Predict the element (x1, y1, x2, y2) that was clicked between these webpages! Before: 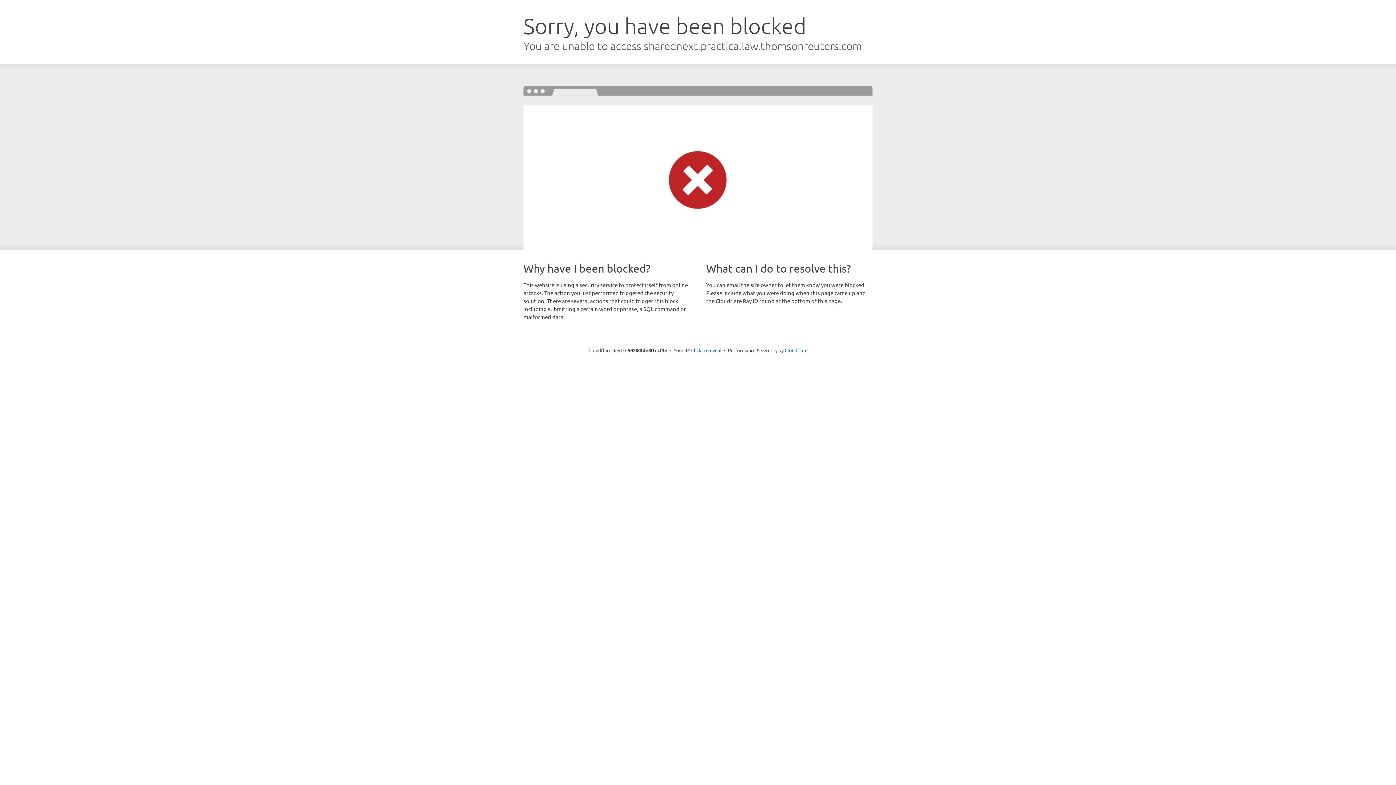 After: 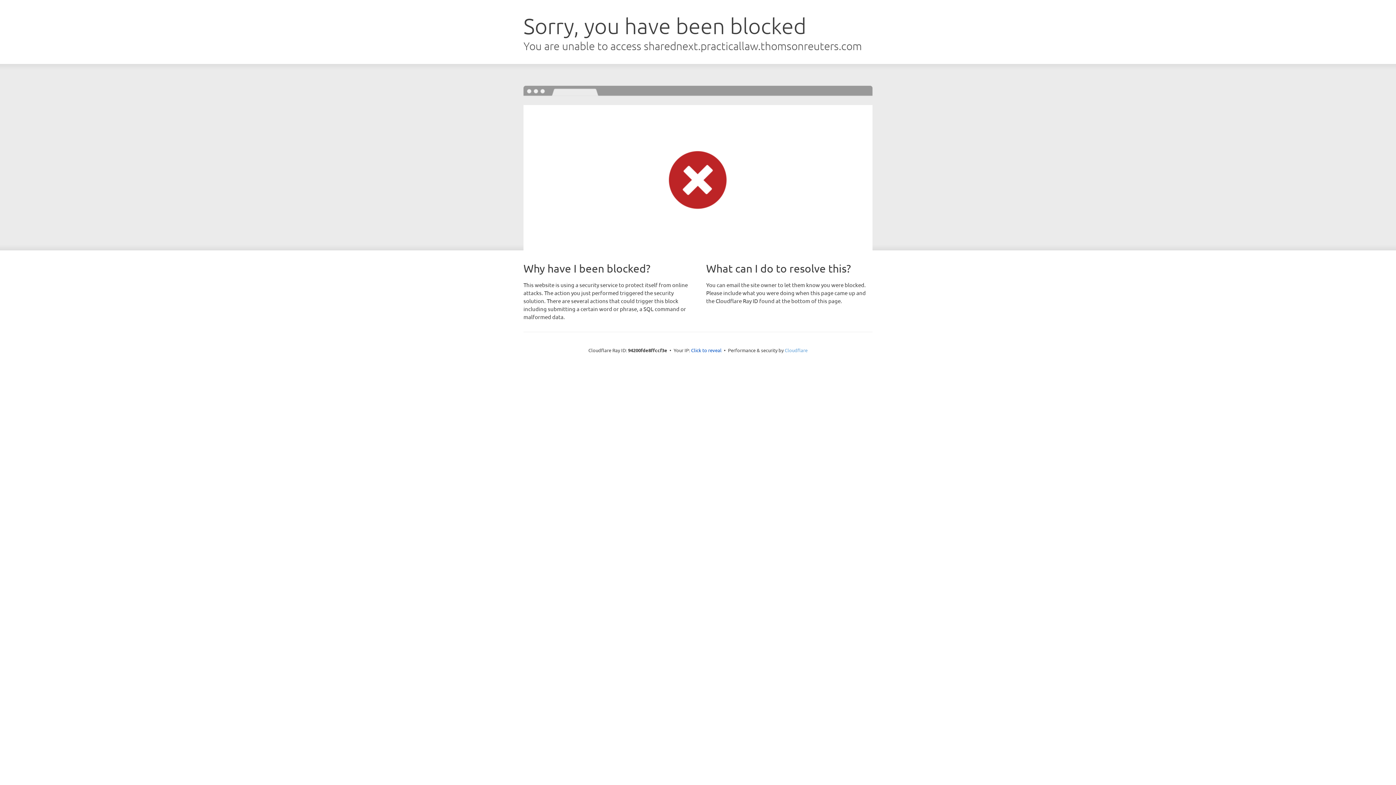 Action: label: Cloudflare bbox: (784, 347, 807, 353)